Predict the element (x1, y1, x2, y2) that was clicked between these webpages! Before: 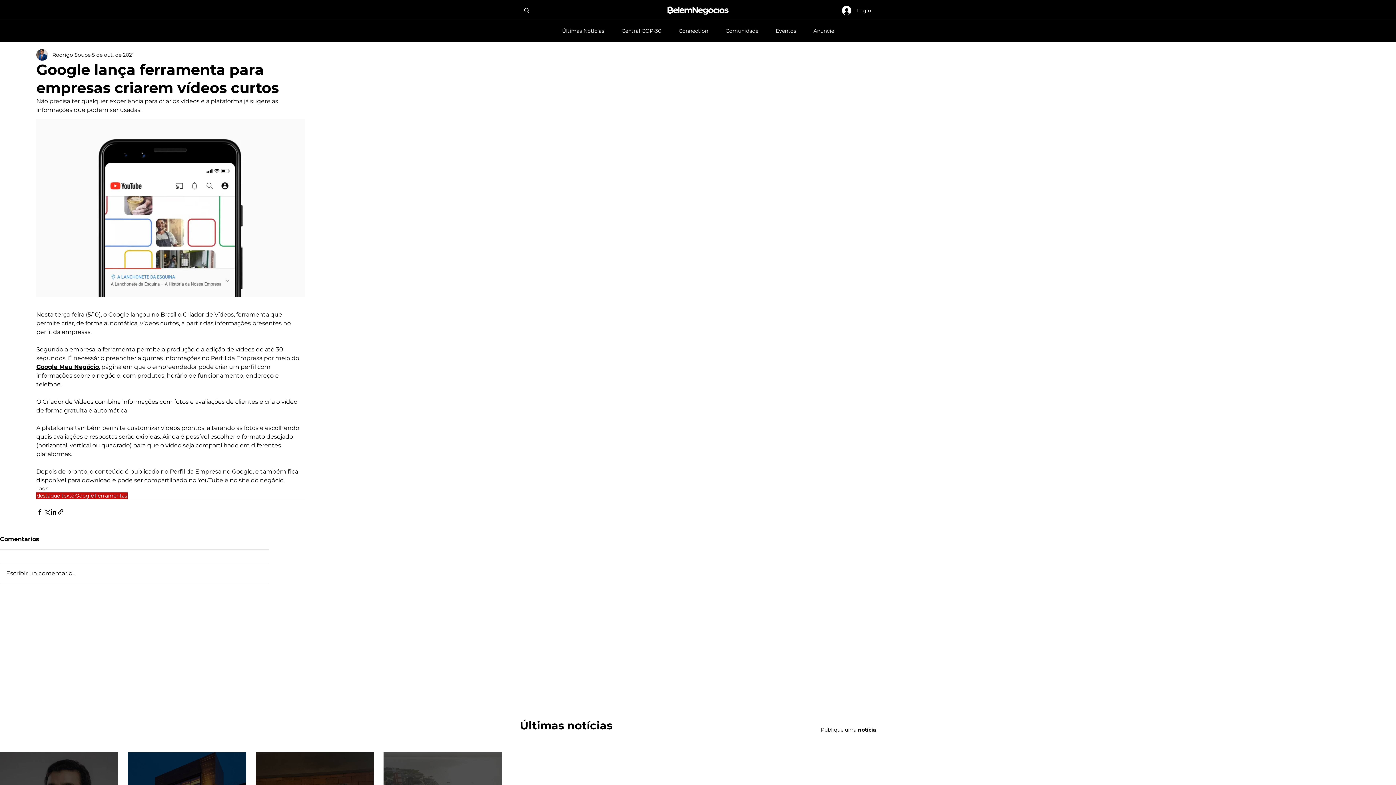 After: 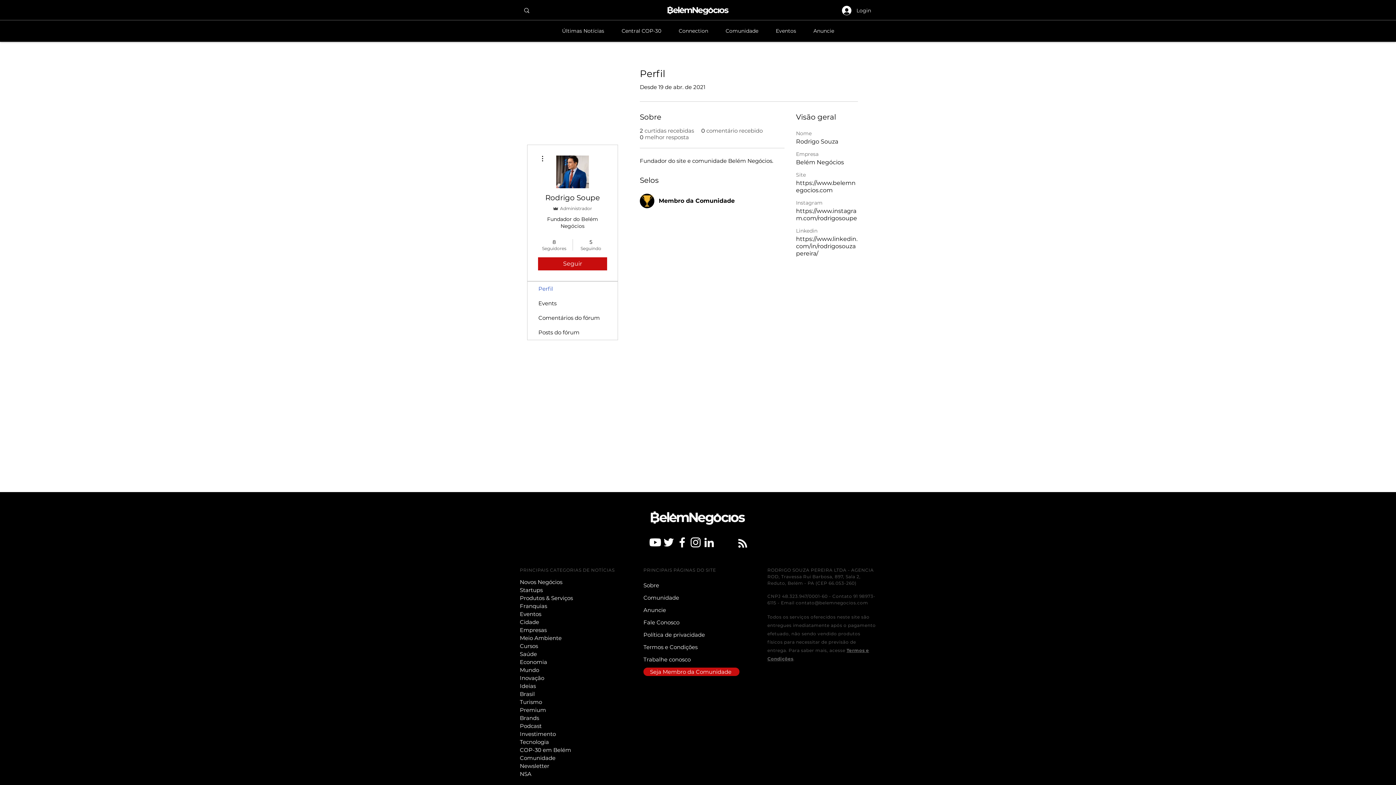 Action: bbox: (52, 51, 90, 58) label: Rodrigo Soupe